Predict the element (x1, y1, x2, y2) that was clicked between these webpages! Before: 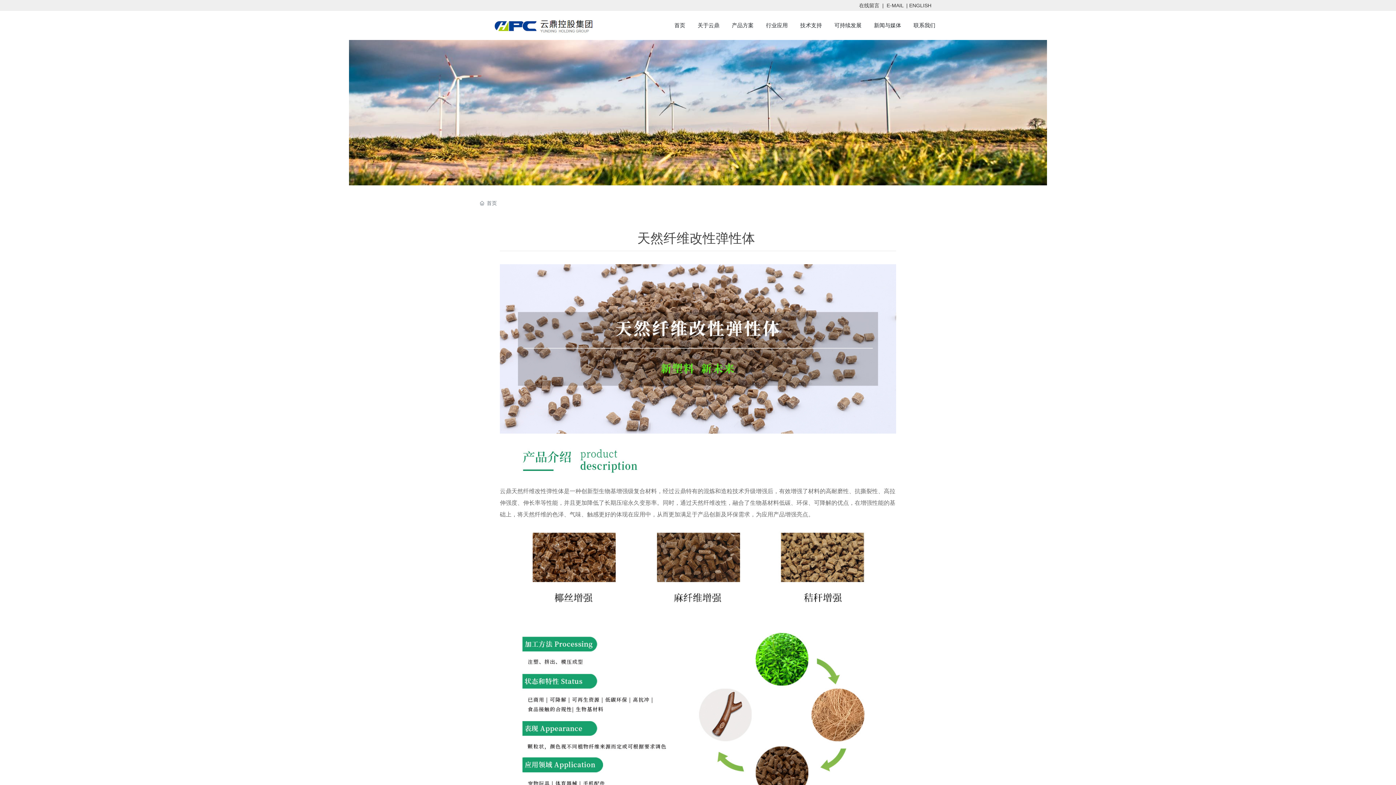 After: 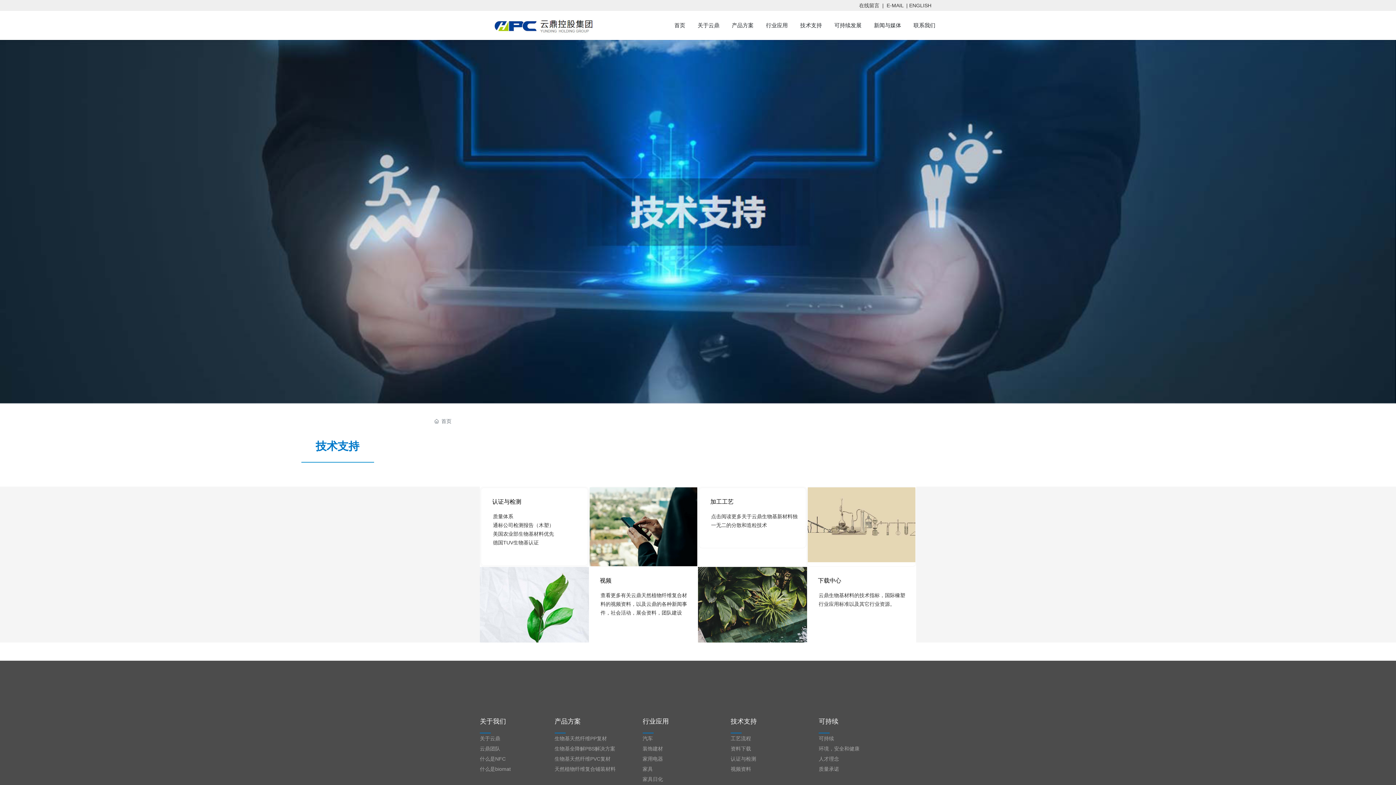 Action: label: 技术支持 bbox: (794, 10, 828, 40)